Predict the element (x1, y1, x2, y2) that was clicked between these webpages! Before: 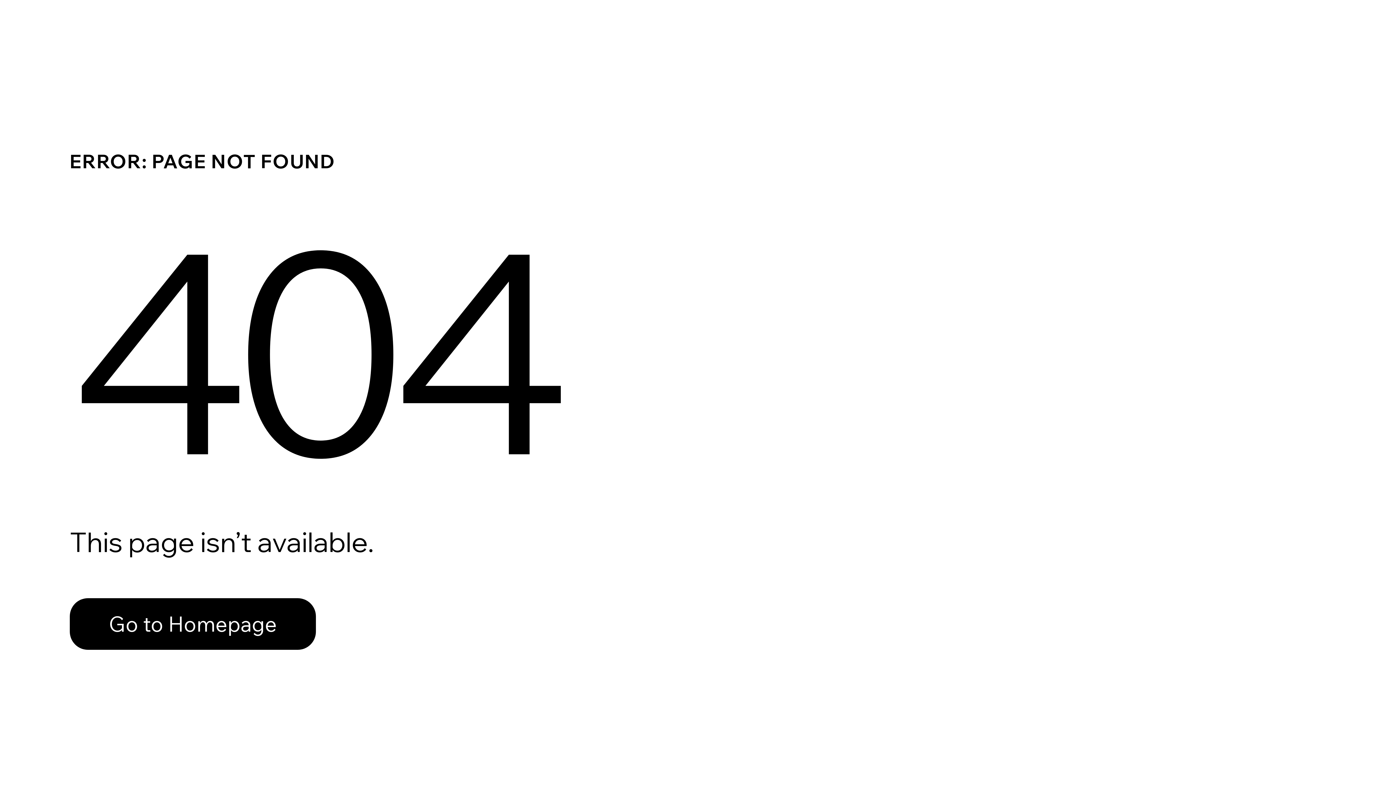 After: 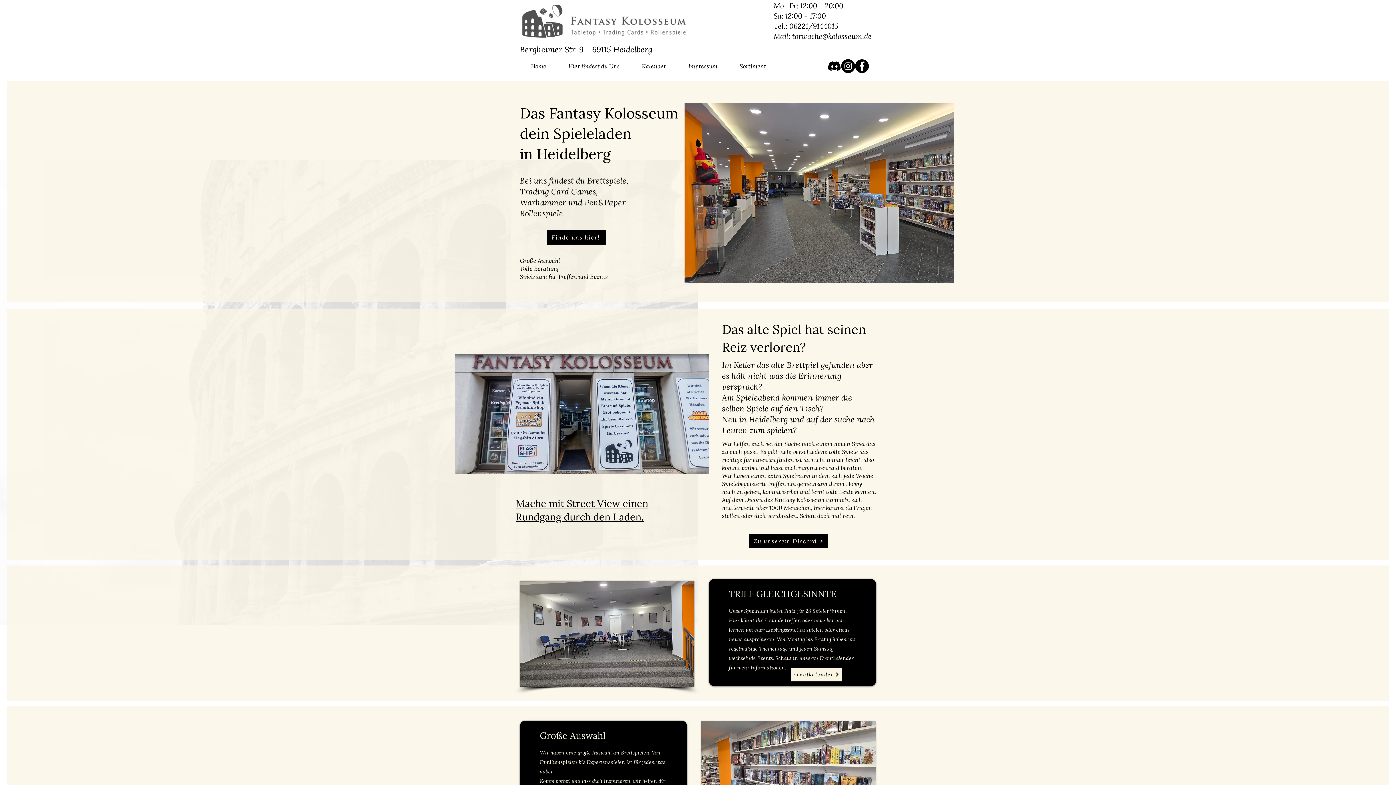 Action: label: Go to Homepage bbox: (69, 582, 768, 659)